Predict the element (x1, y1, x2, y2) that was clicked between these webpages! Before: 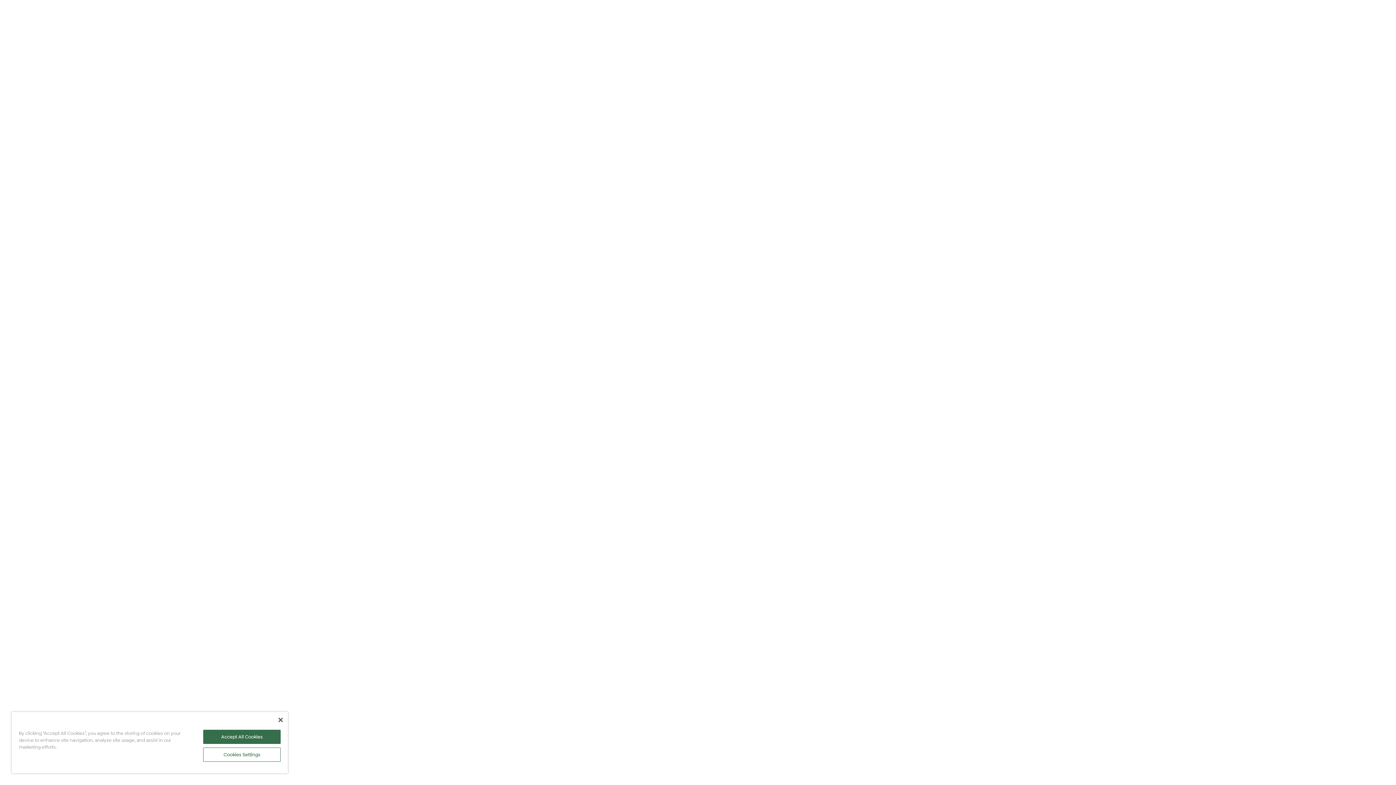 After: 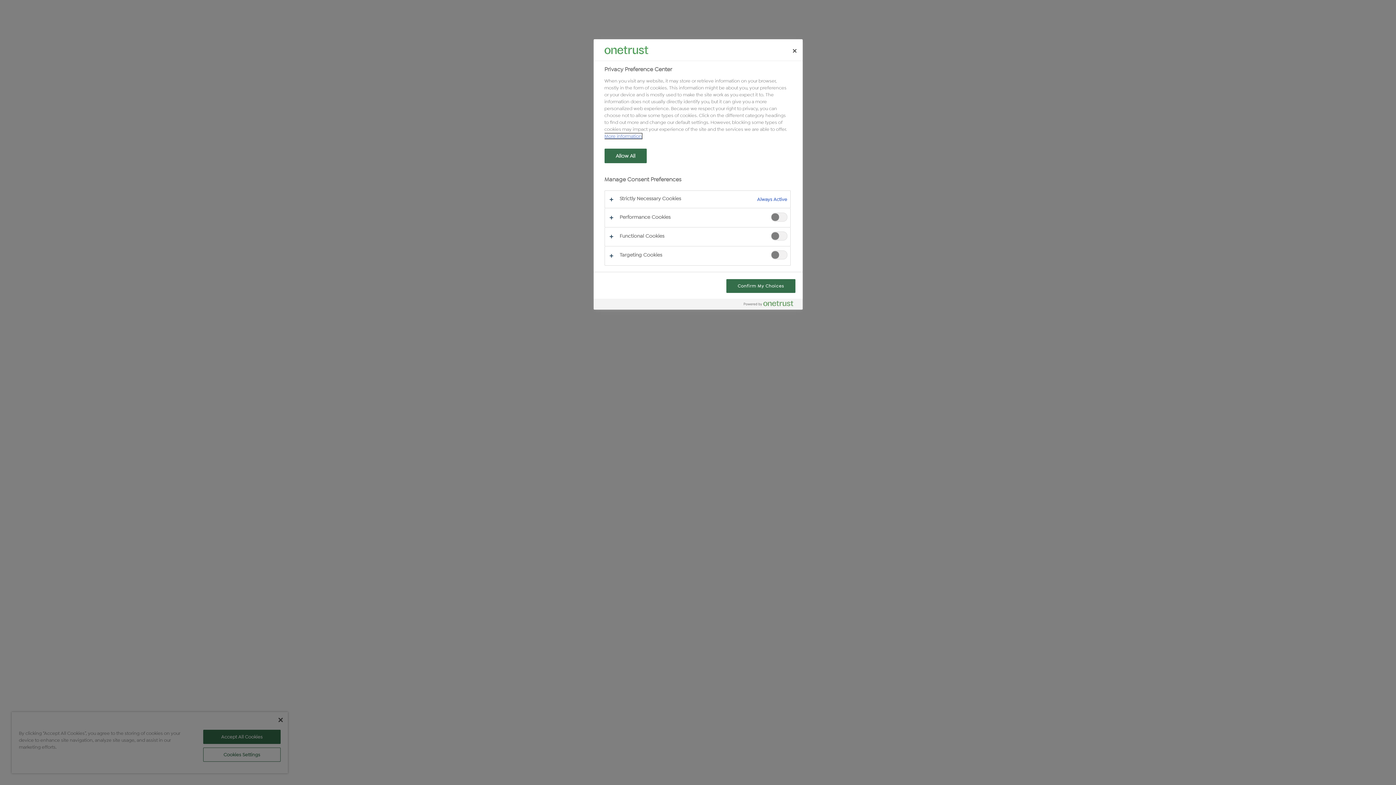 Action: bbox: (203, 748, 280, 762) label: Cookies Settings